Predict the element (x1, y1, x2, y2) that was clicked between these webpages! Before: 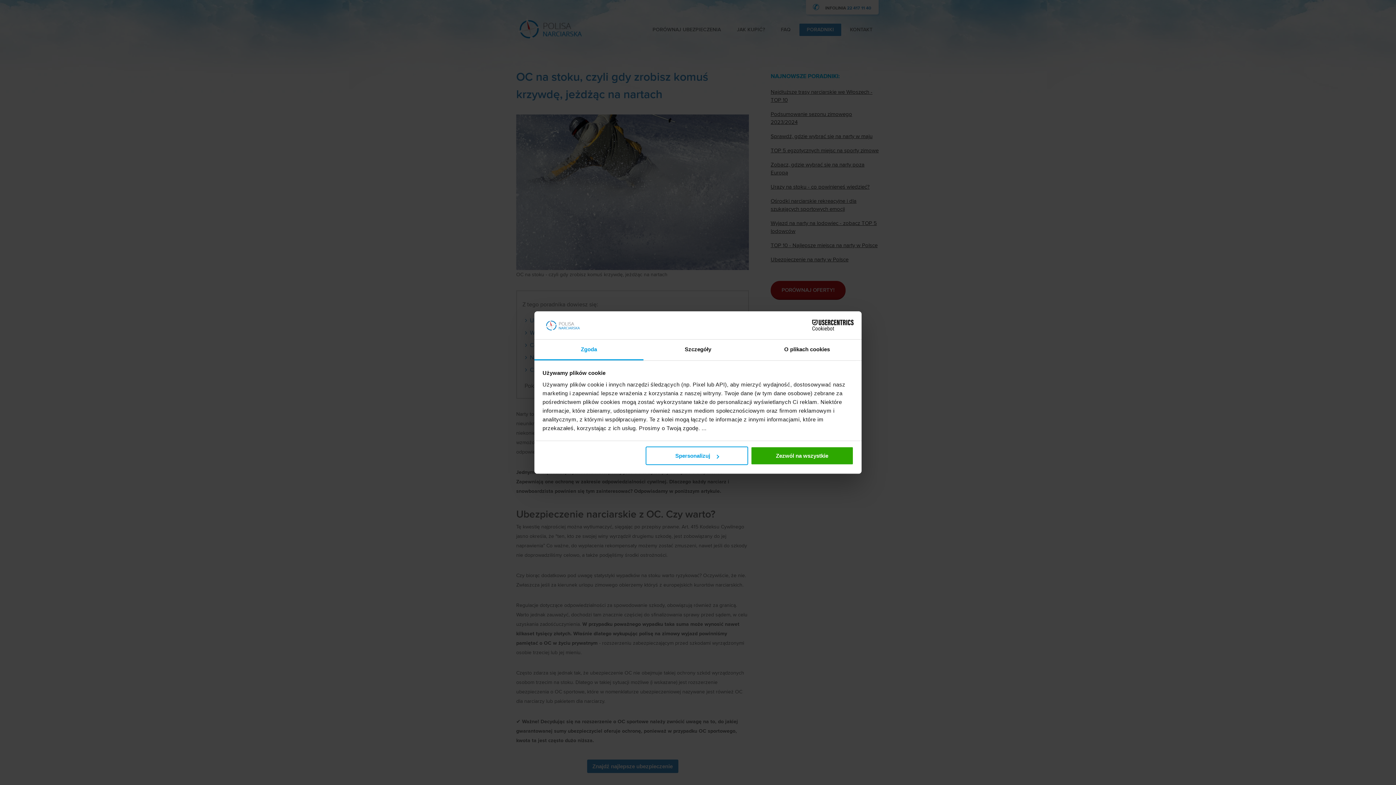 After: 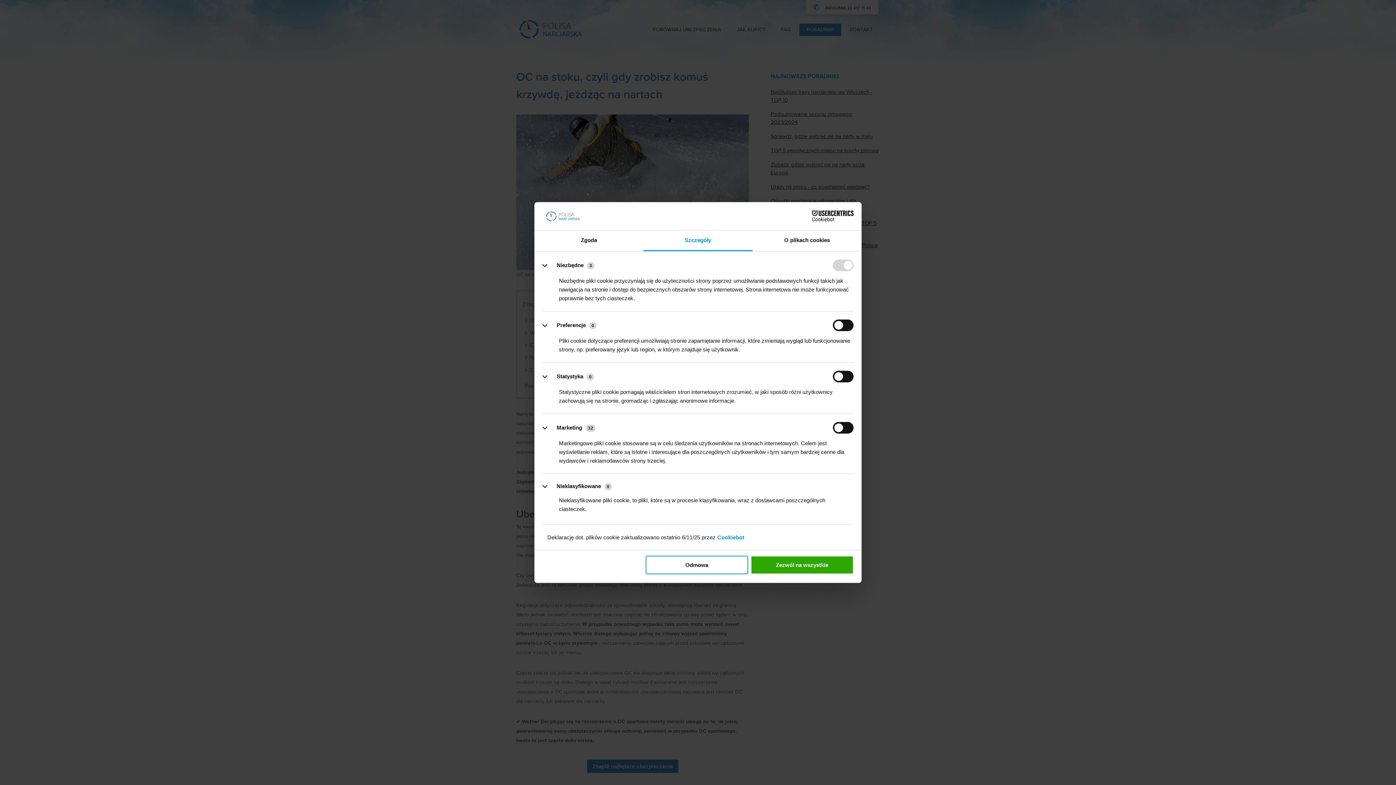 Action: bbox: (645, 446, 748, 465) label: Spersonalizuj